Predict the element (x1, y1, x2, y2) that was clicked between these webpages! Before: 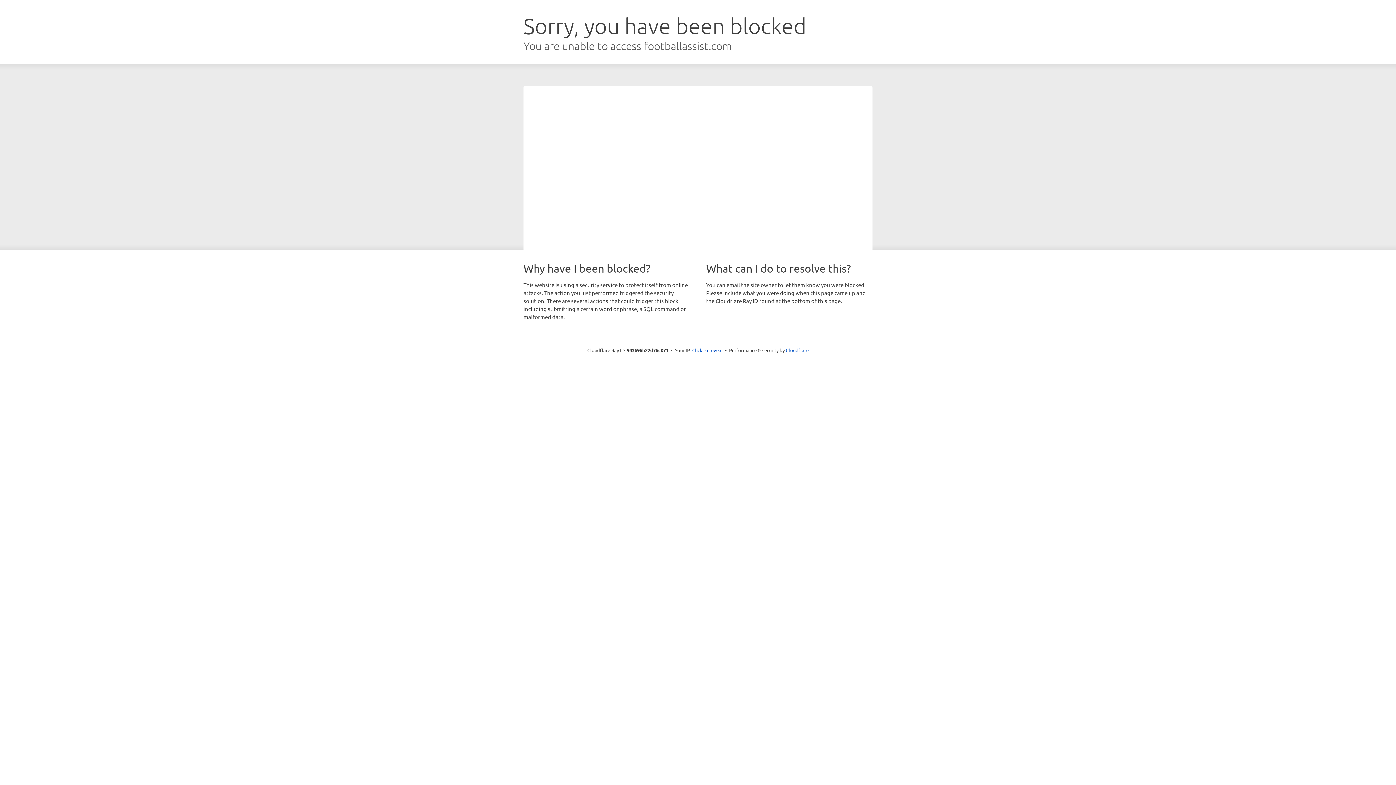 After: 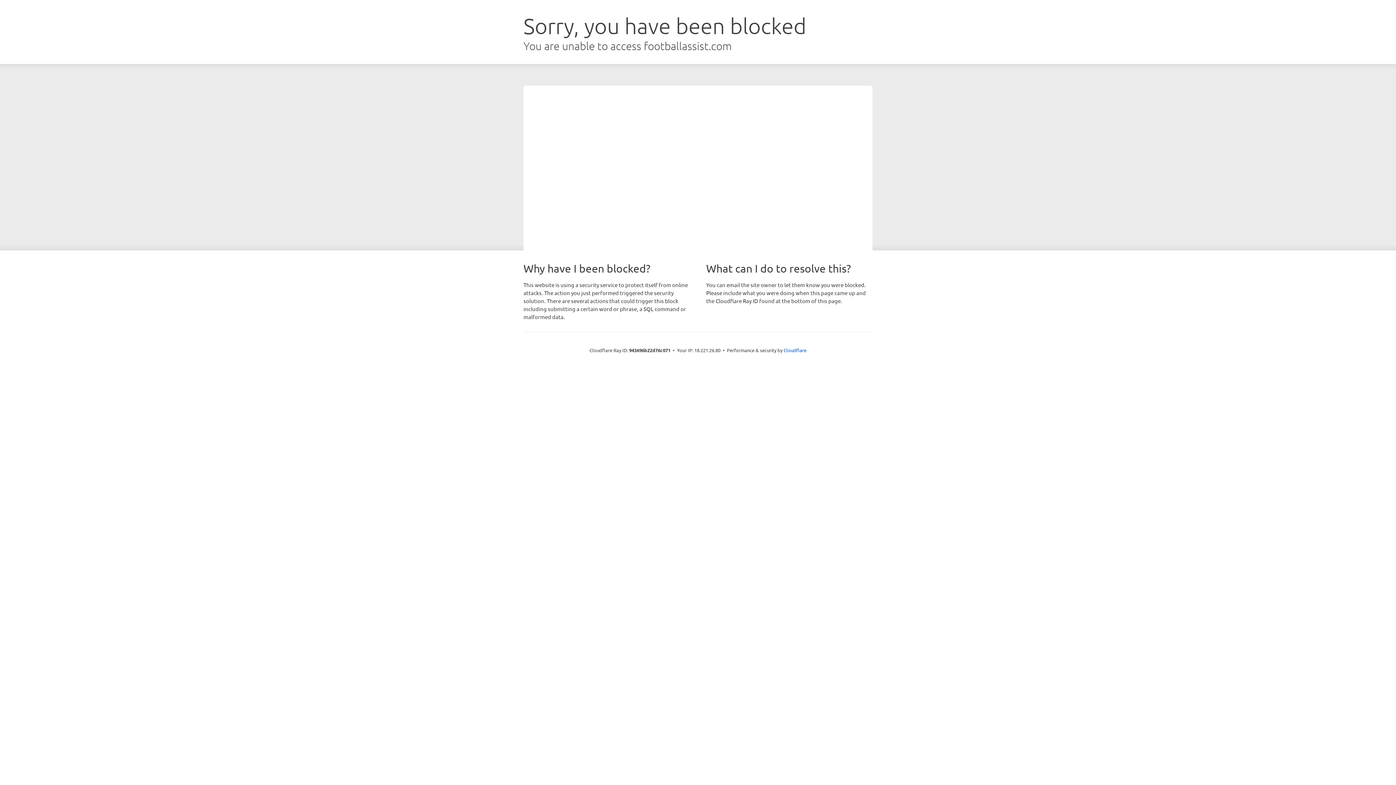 Action: label: Click to reveal bbox: (692, 346, 722, 353)